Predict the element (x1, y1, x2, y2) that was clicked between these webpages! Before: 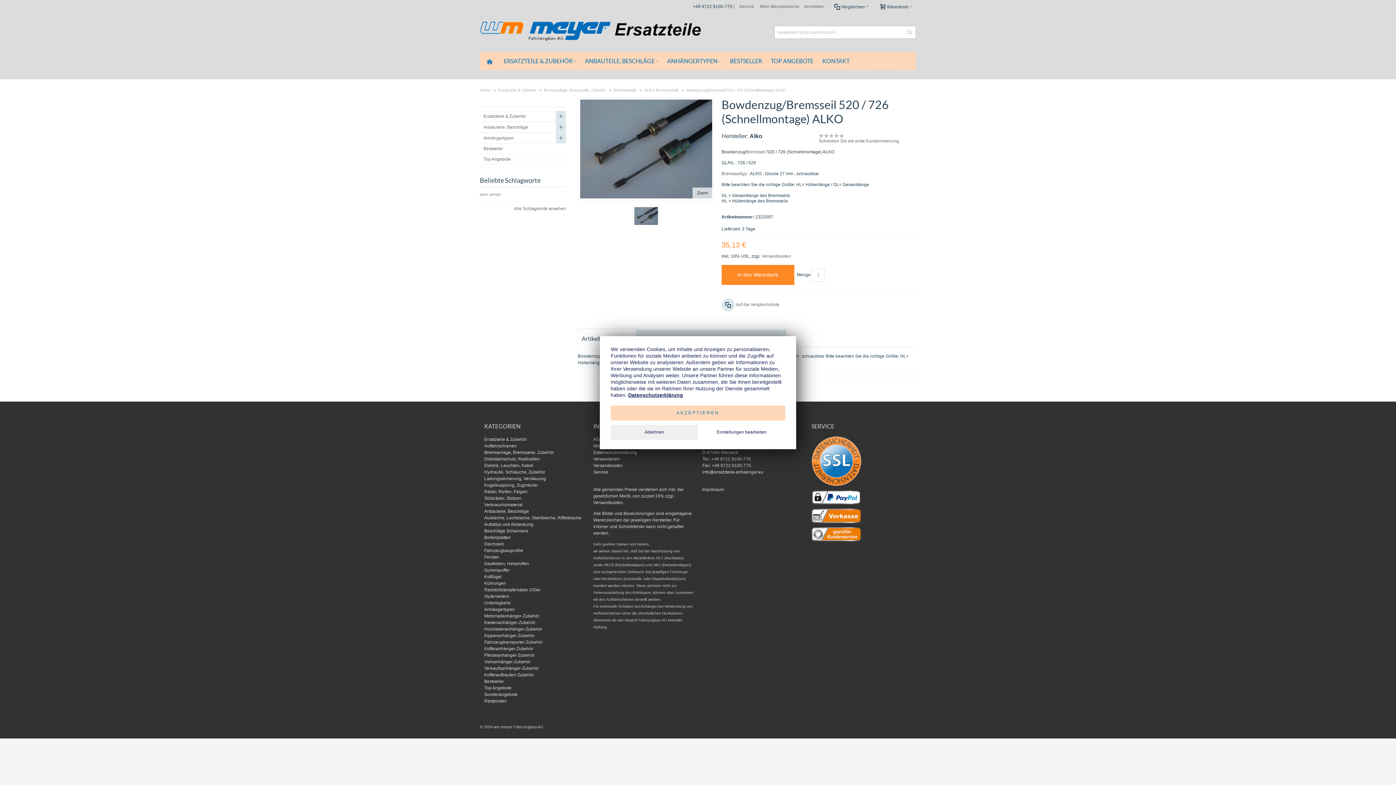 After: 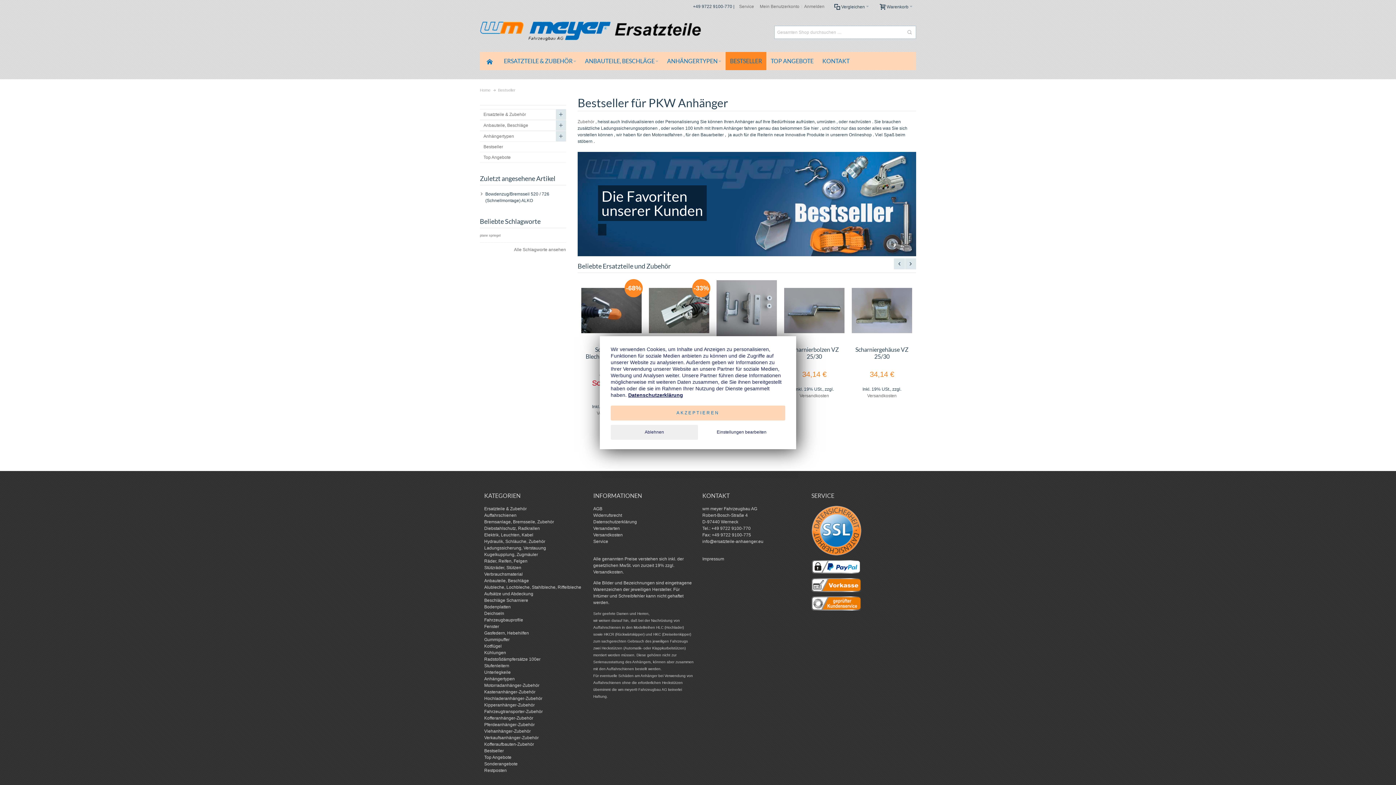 Action: bbox: (725, 52, 766, 70) label: BESTSELLER